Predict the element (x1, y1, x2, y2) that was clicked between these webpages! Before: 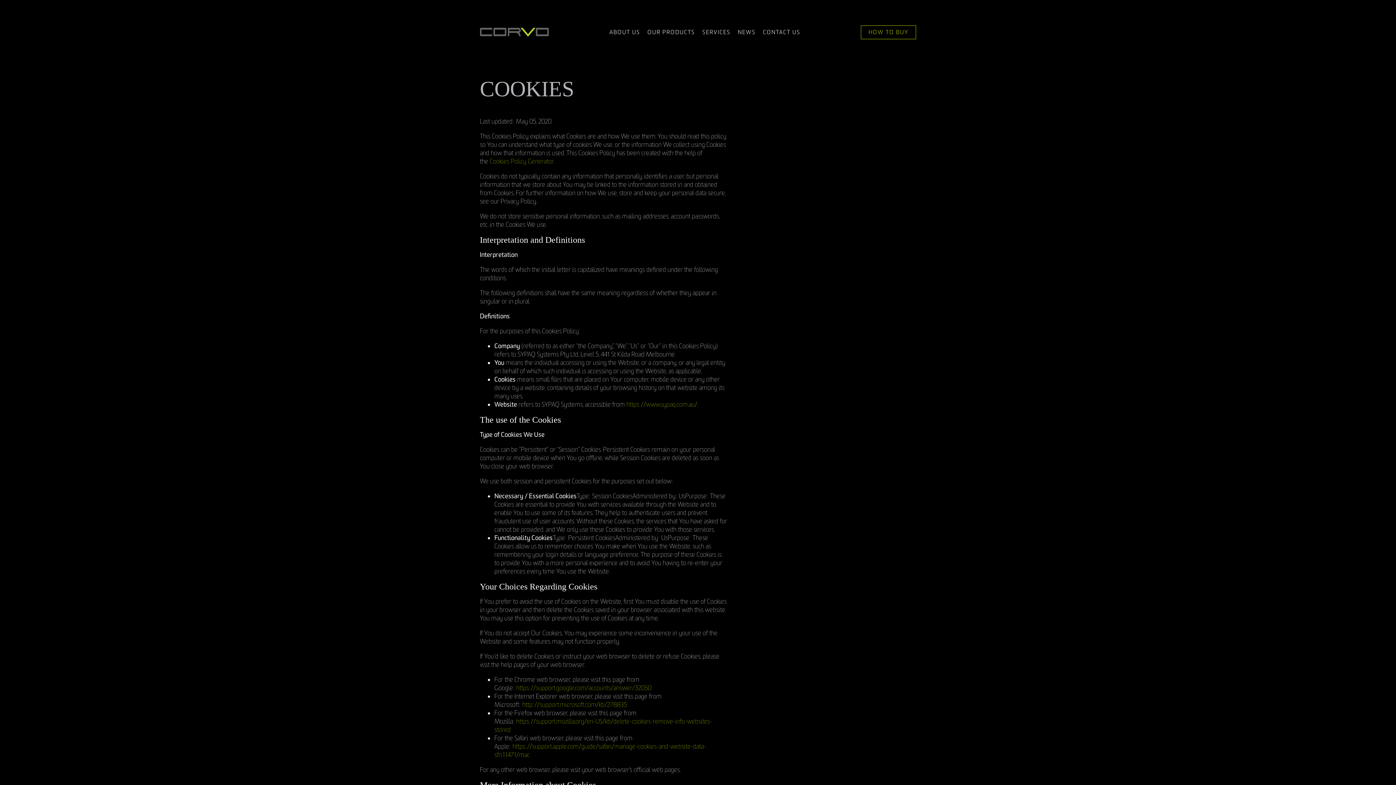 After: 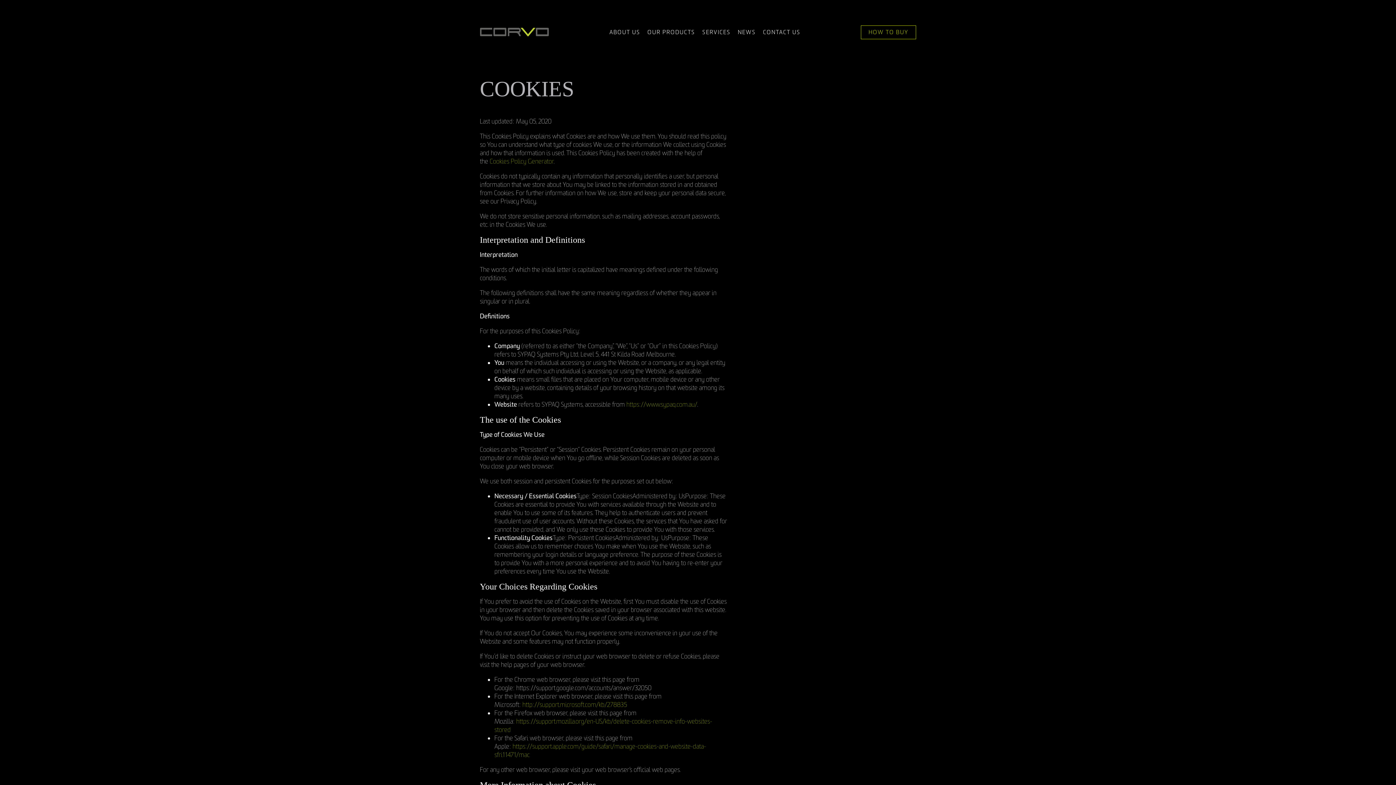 Action: label: https://support.google.com/accounts/answer/32050 bbox: (516, 684, 651, 692)